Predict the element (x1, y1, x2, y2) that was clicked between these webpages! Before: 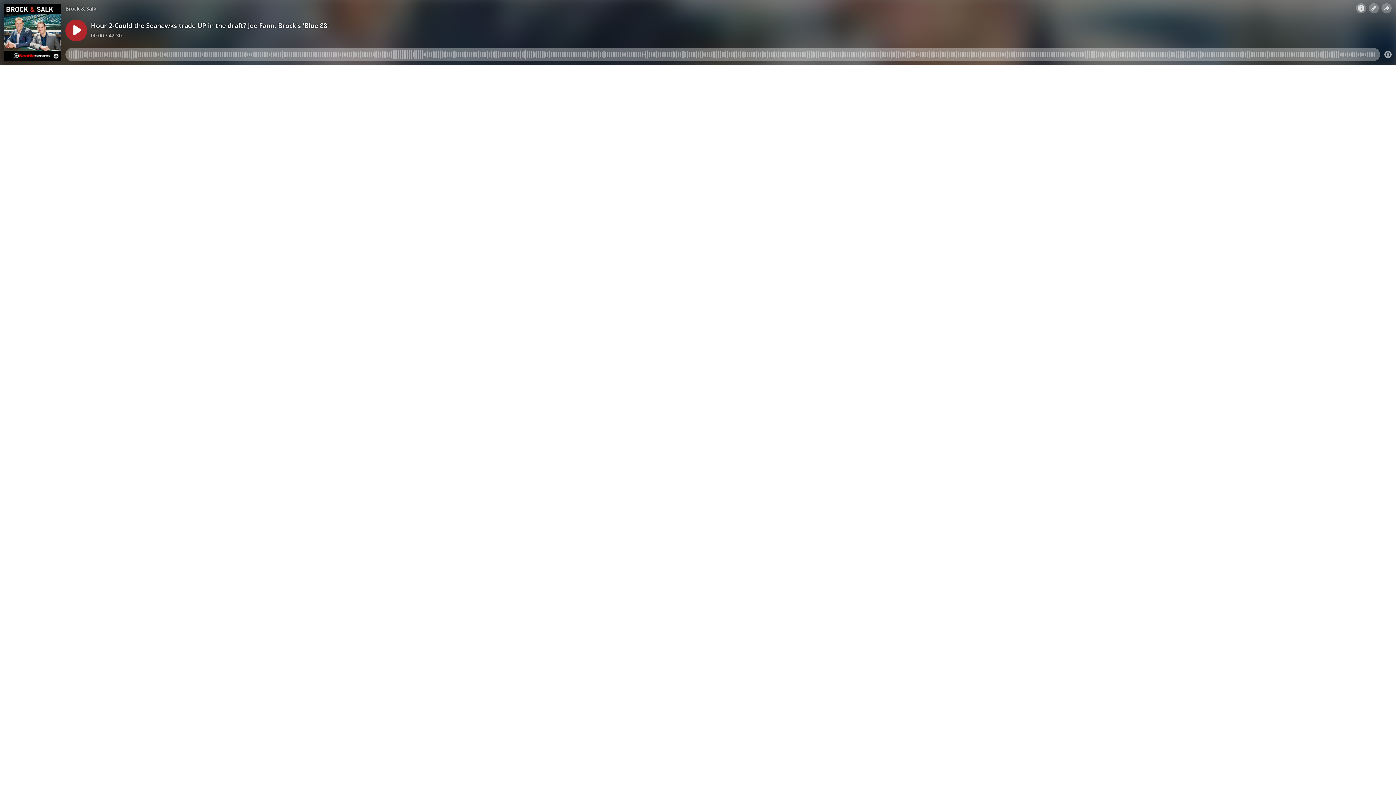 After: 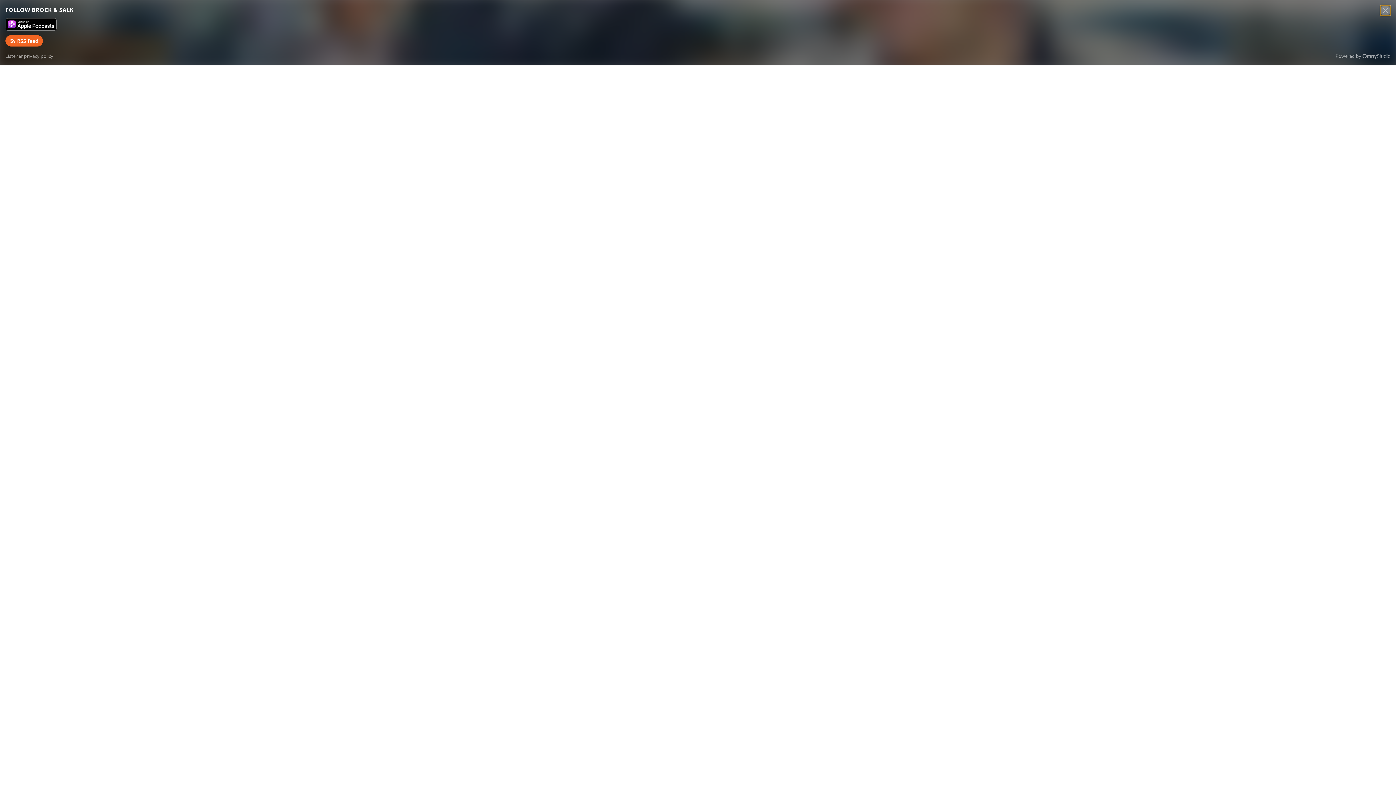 Action: bbox: (1369, 3, 1379, 13)